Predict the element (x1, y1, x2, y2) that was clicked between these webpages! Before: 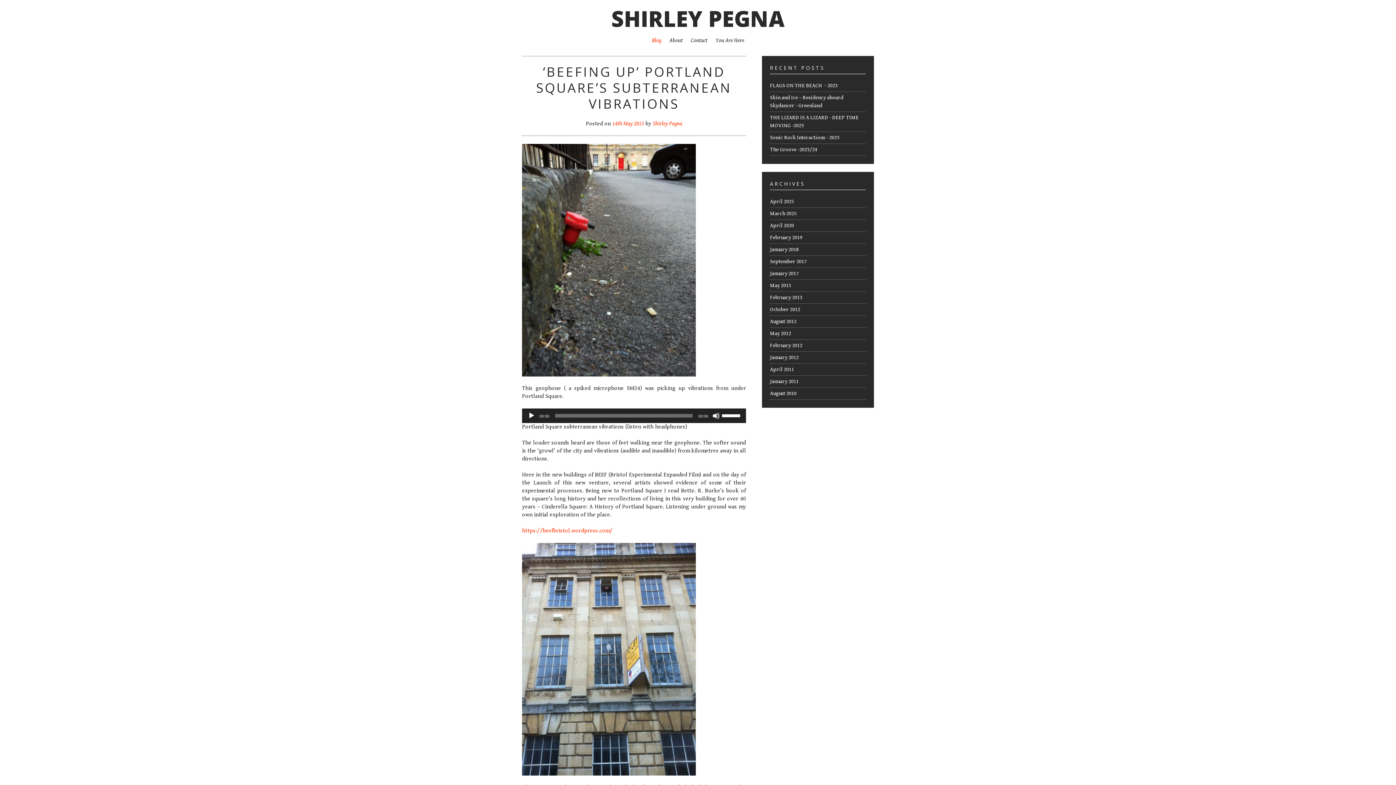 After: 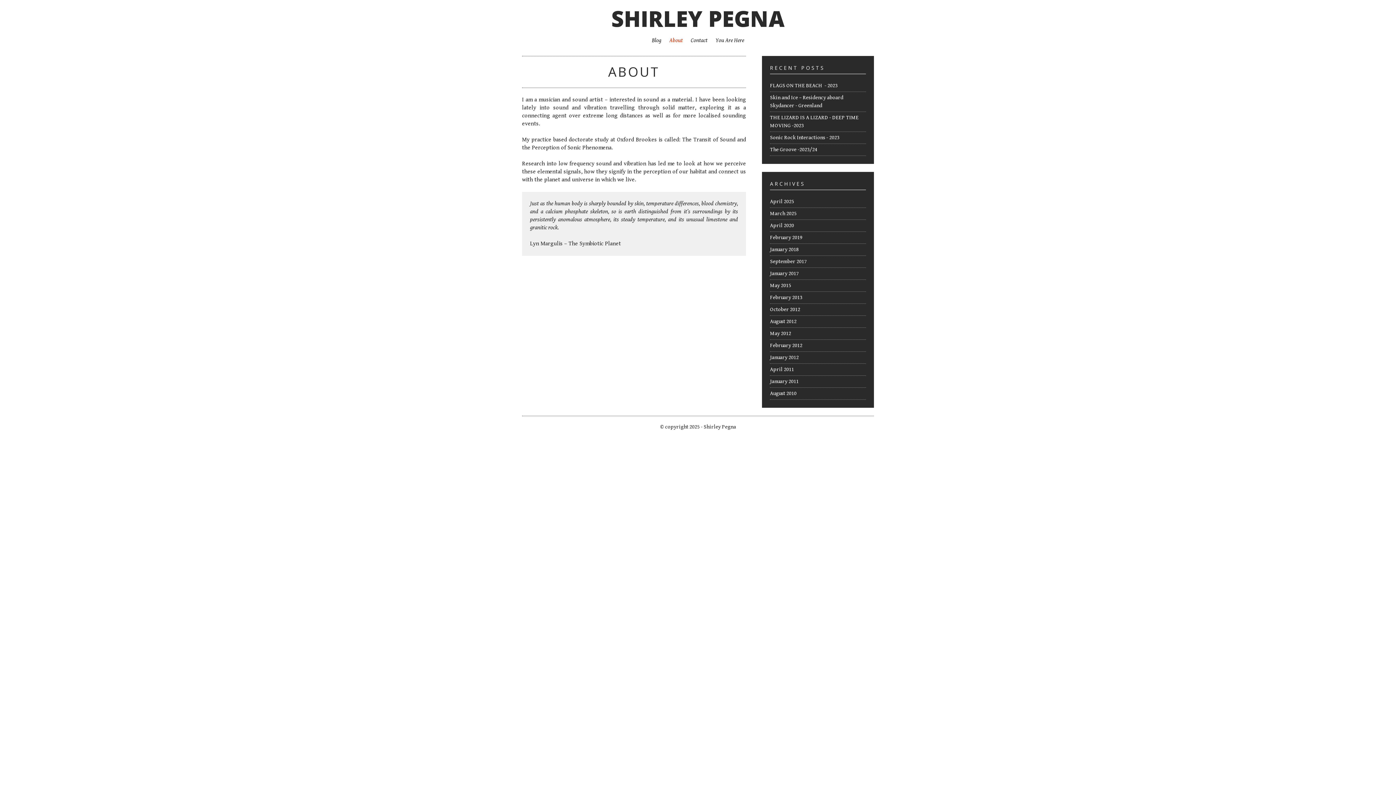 Action: label: About bbox: (665, 37, 686, 44)